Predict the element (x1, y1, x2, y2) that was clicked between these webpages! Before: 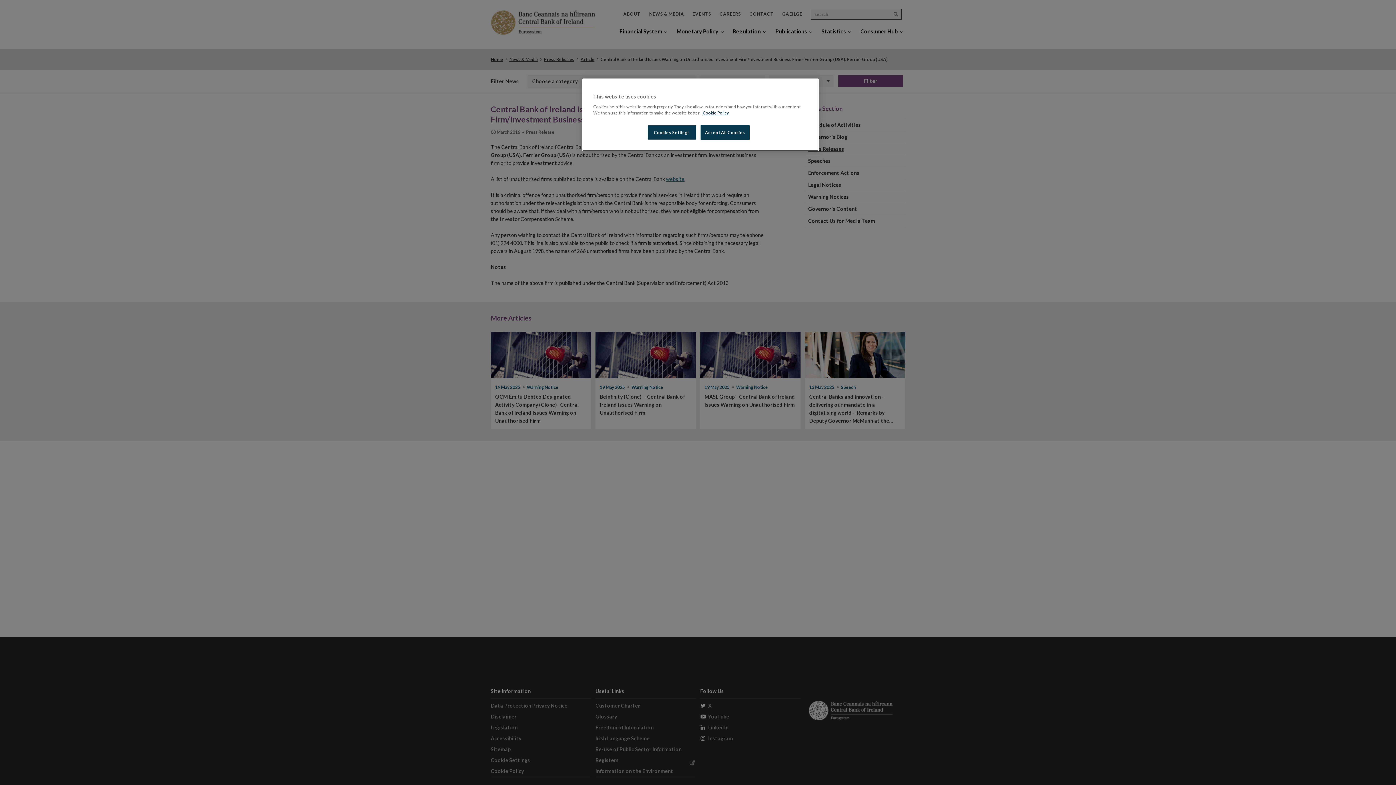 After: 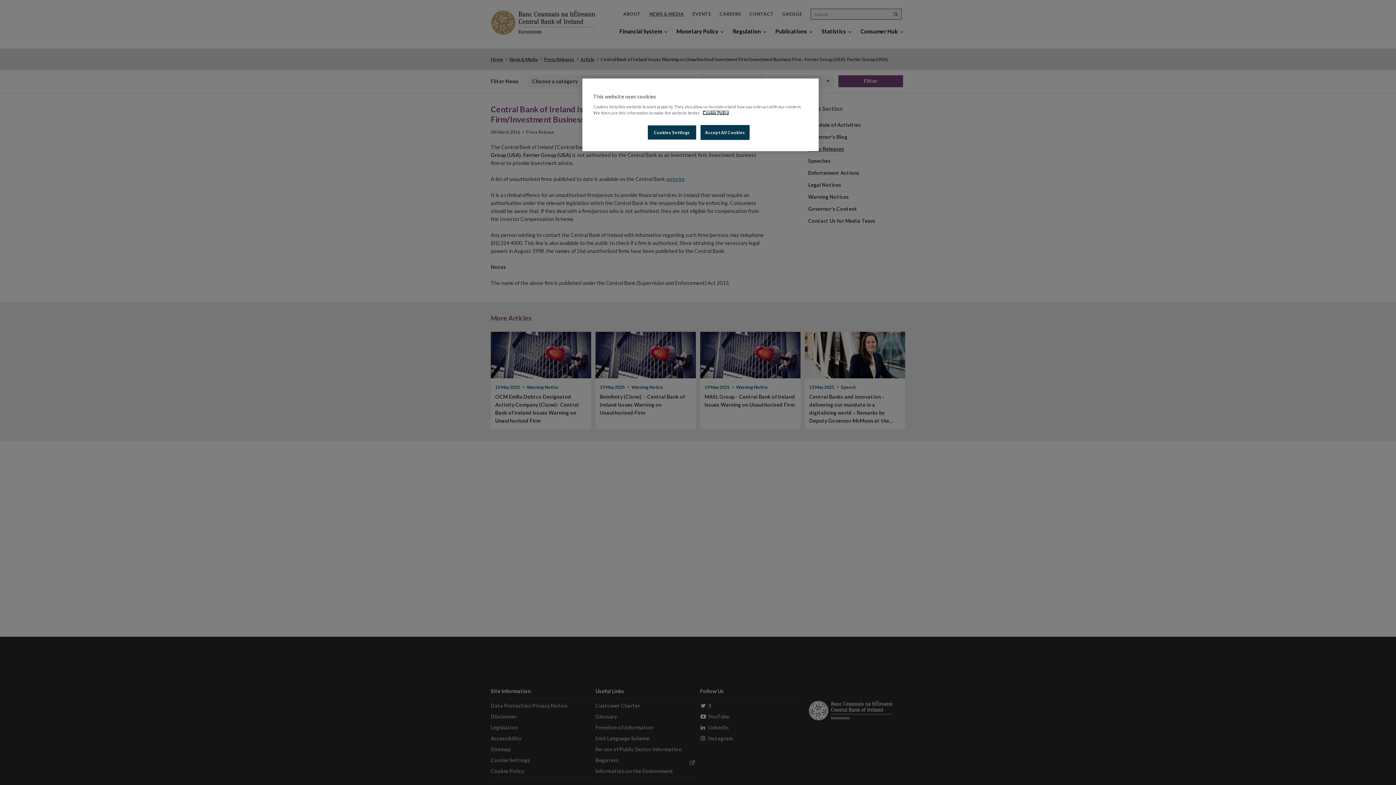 Action: bbox: (702, 110, 729, 115) label: Cookie Policy, opens in a new tab